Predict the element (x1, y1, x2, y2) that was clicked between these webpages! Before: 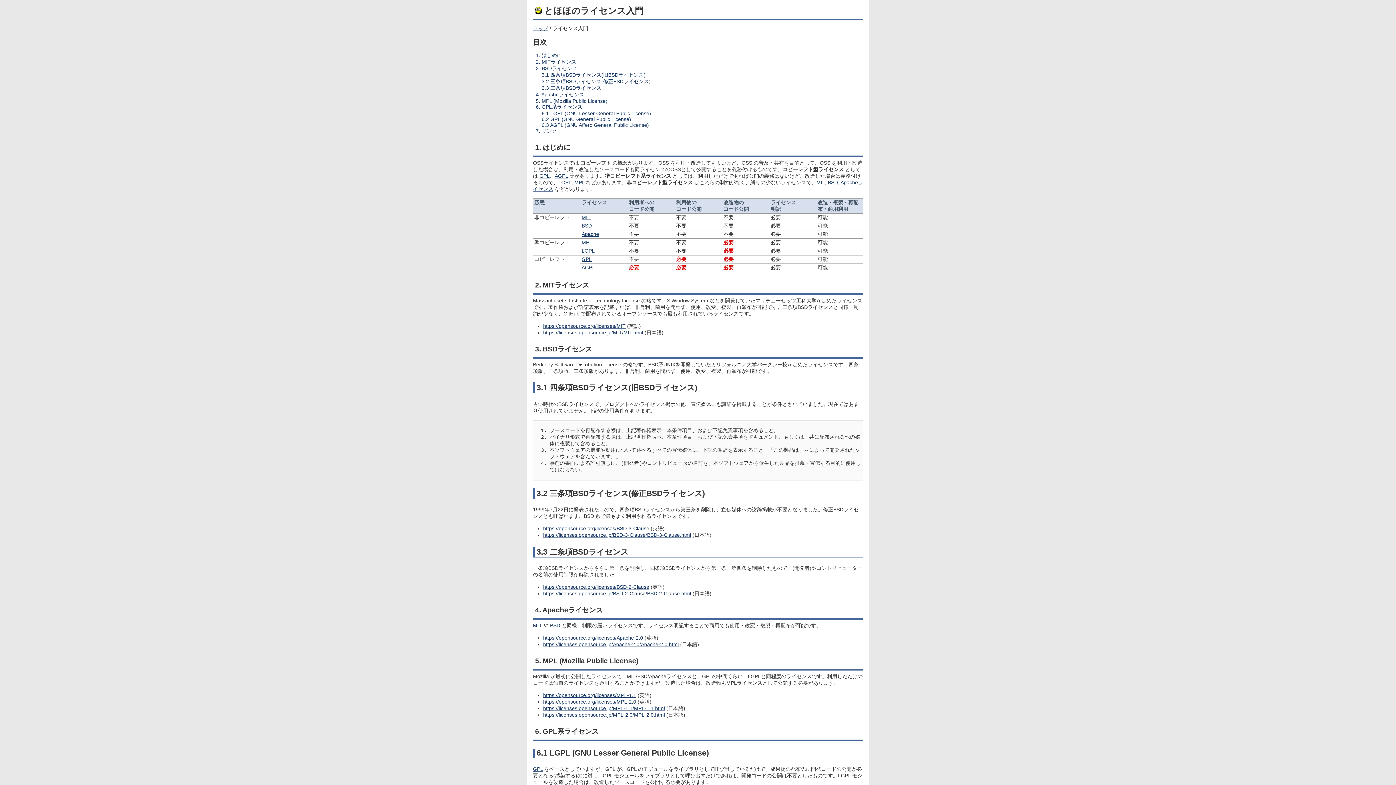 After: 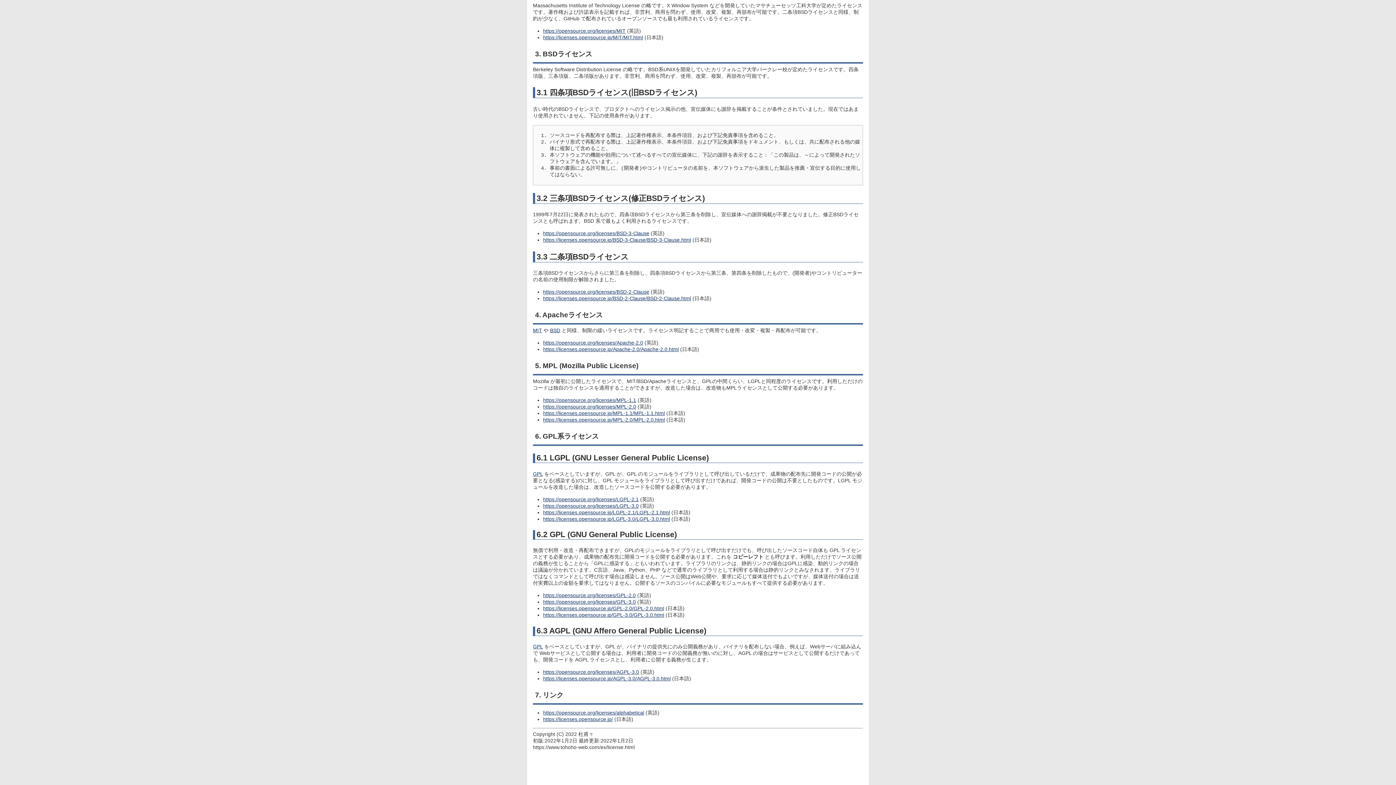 Action: label: AGPL bbox: (581, 264, 595, 270)